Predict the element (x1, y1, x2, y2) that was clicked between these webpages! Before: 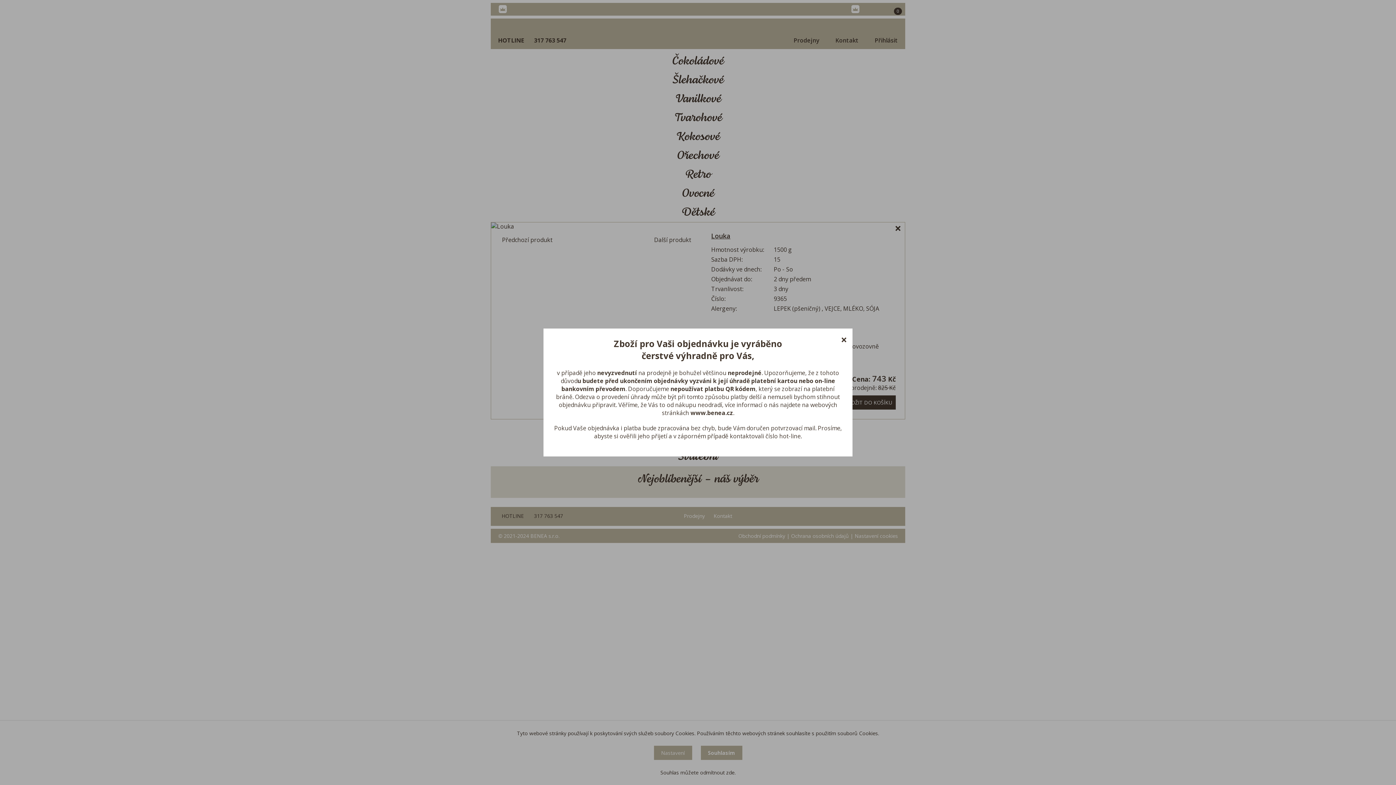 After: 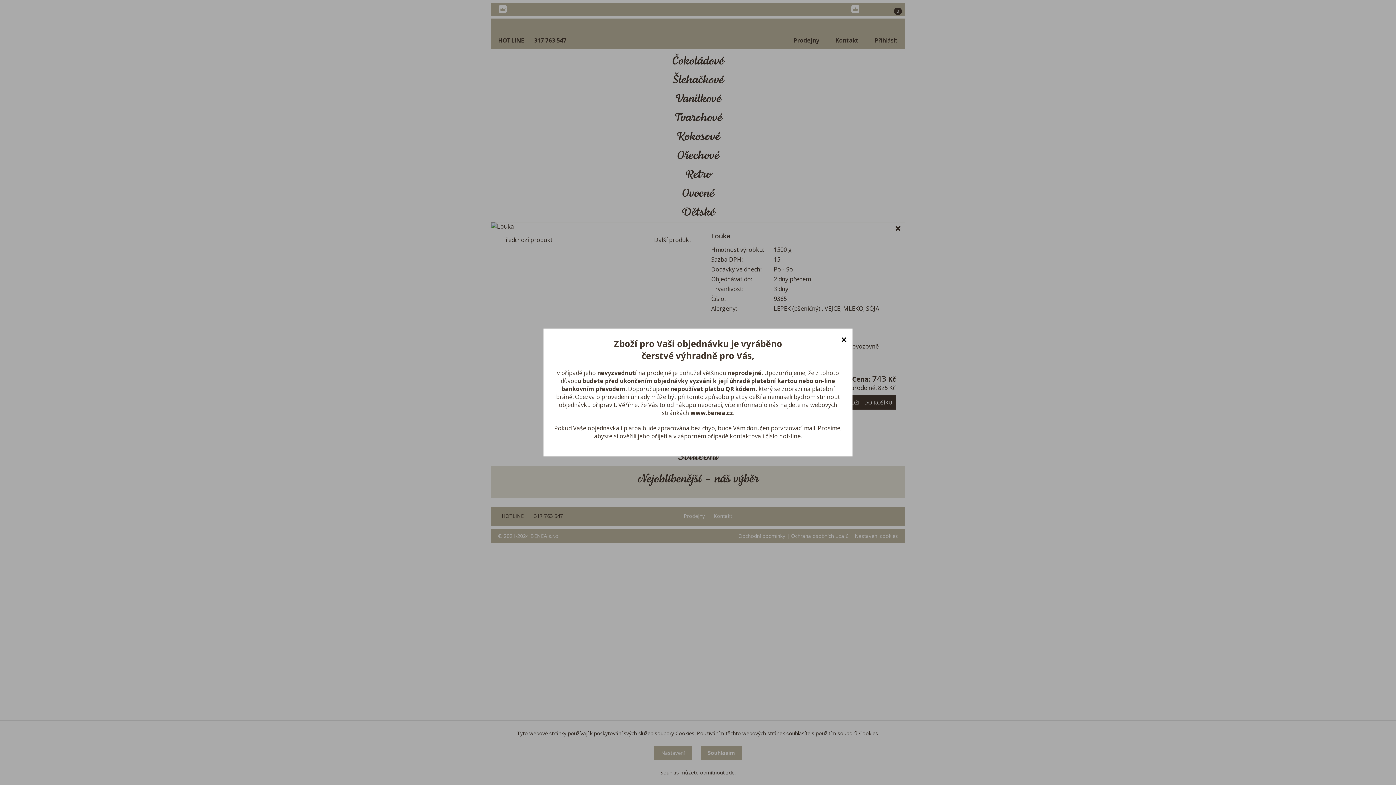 Action: label: × bbox: (841, 332, 847, 347)